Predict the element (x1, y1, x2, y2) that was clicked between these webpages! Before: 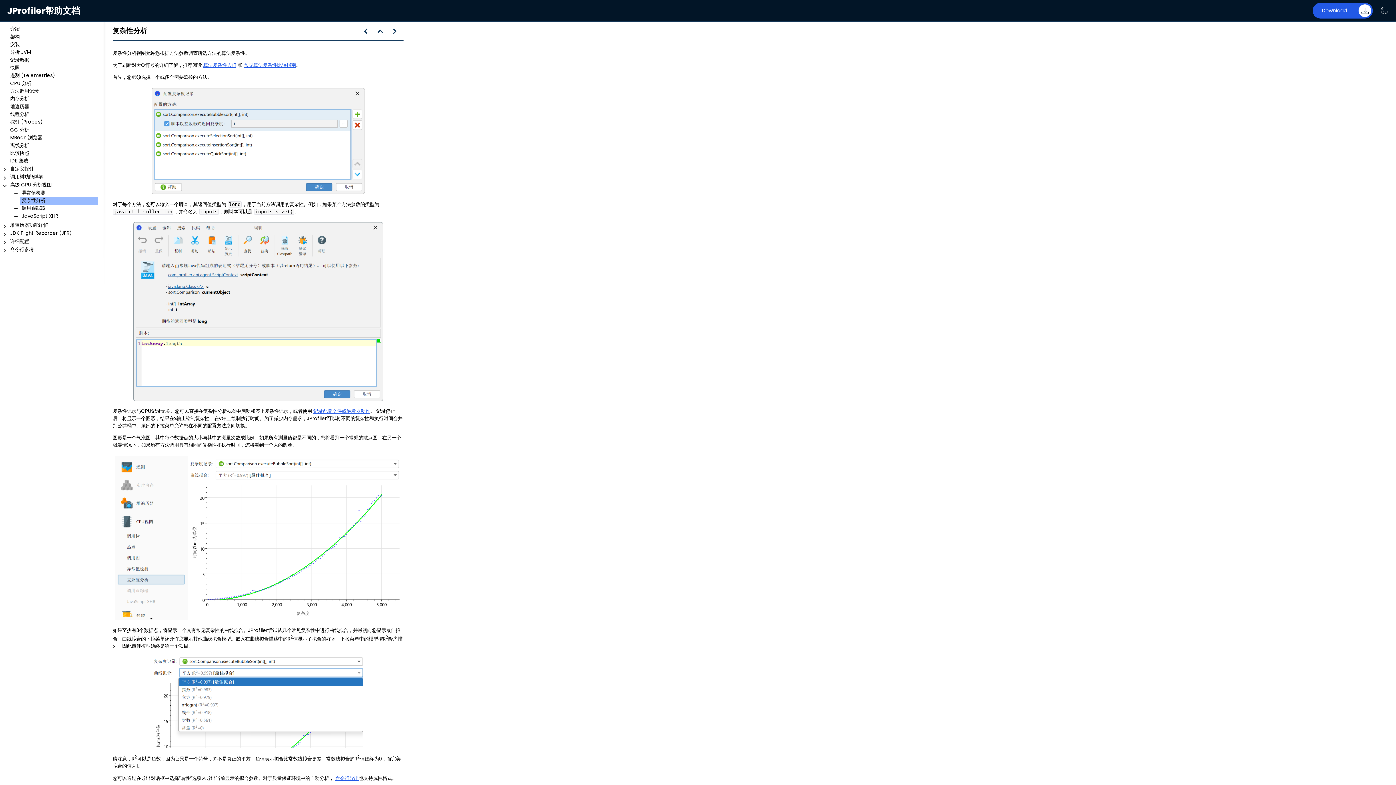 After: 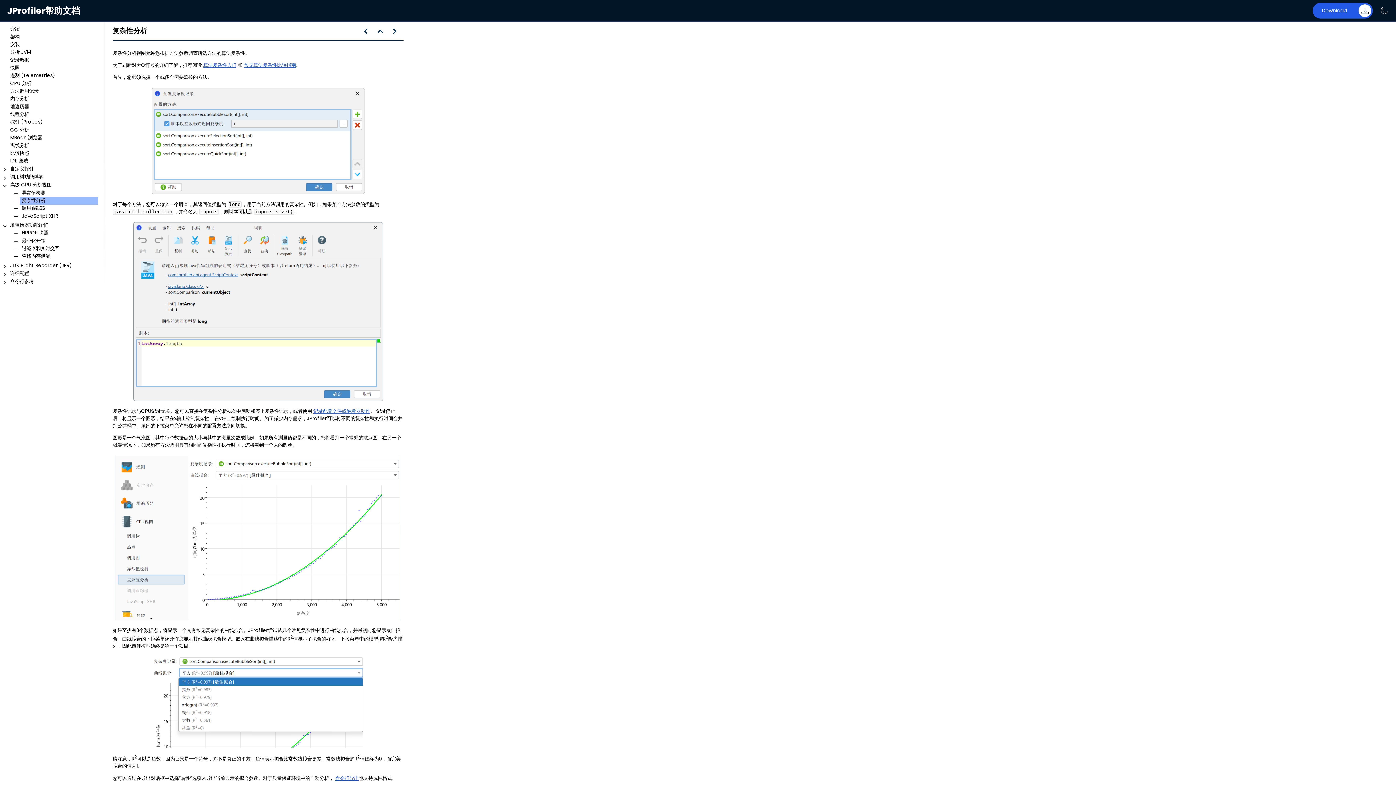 Action: label:  bbox: (1, 222, 8, 230)